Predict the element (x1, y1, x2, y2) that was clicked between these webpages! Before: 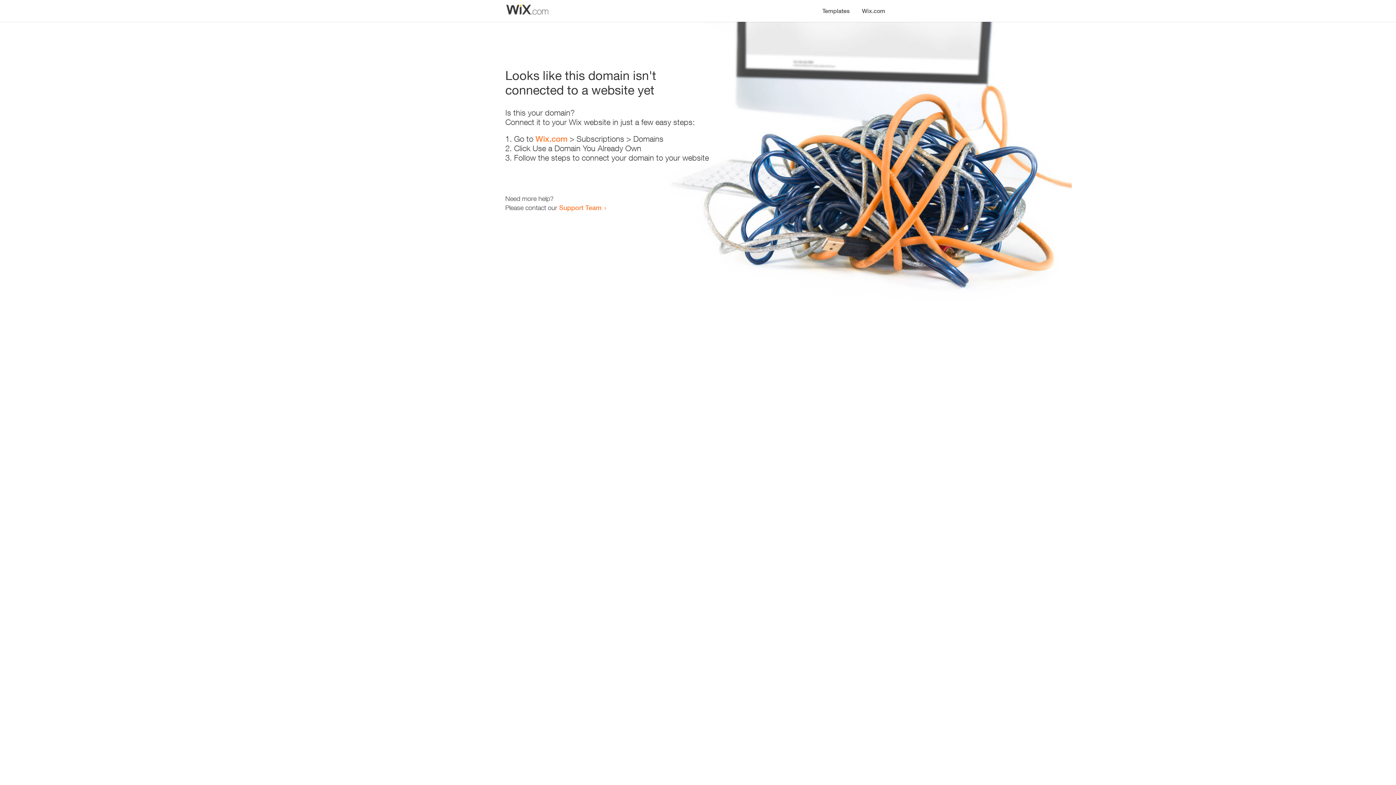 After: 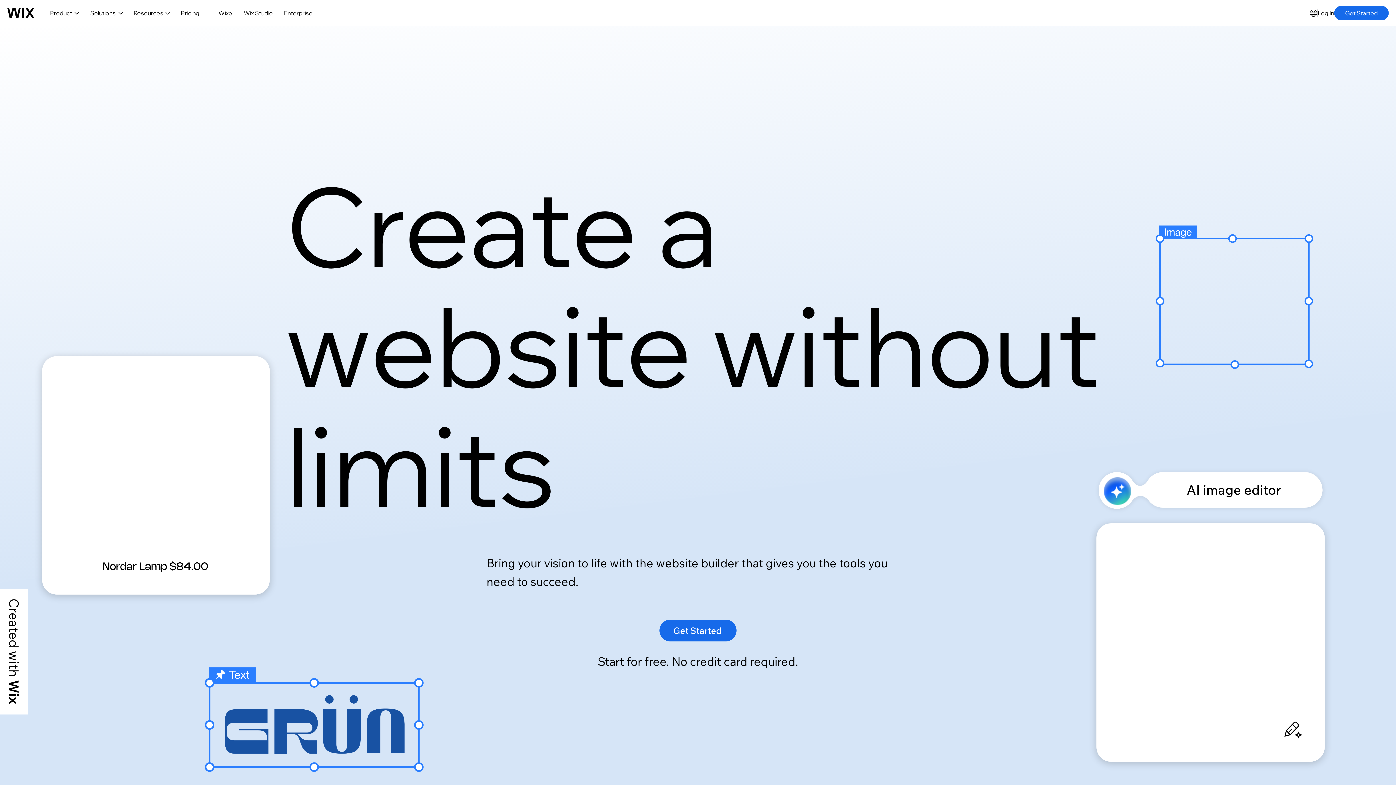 Action: label: Wix.com bbox: (856, 0, 890, 14)